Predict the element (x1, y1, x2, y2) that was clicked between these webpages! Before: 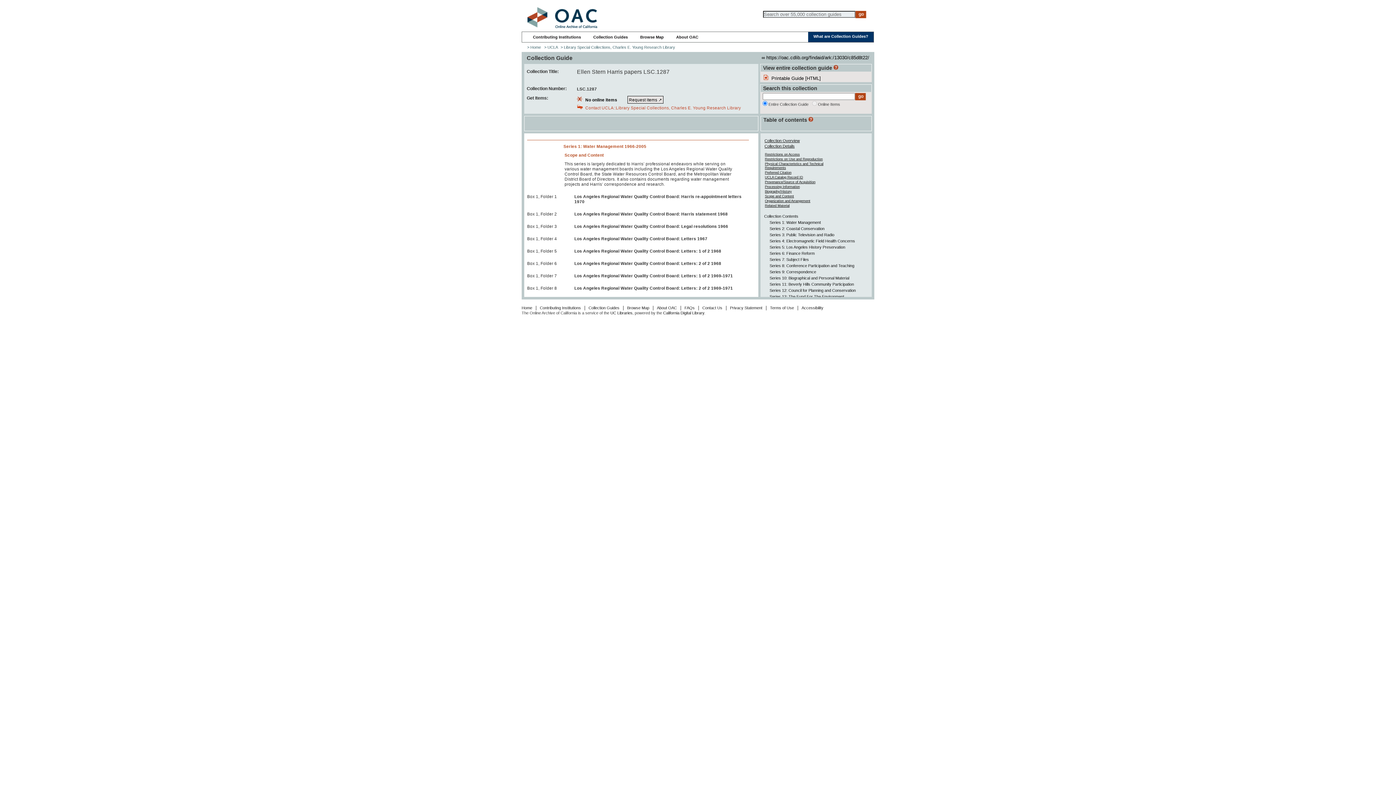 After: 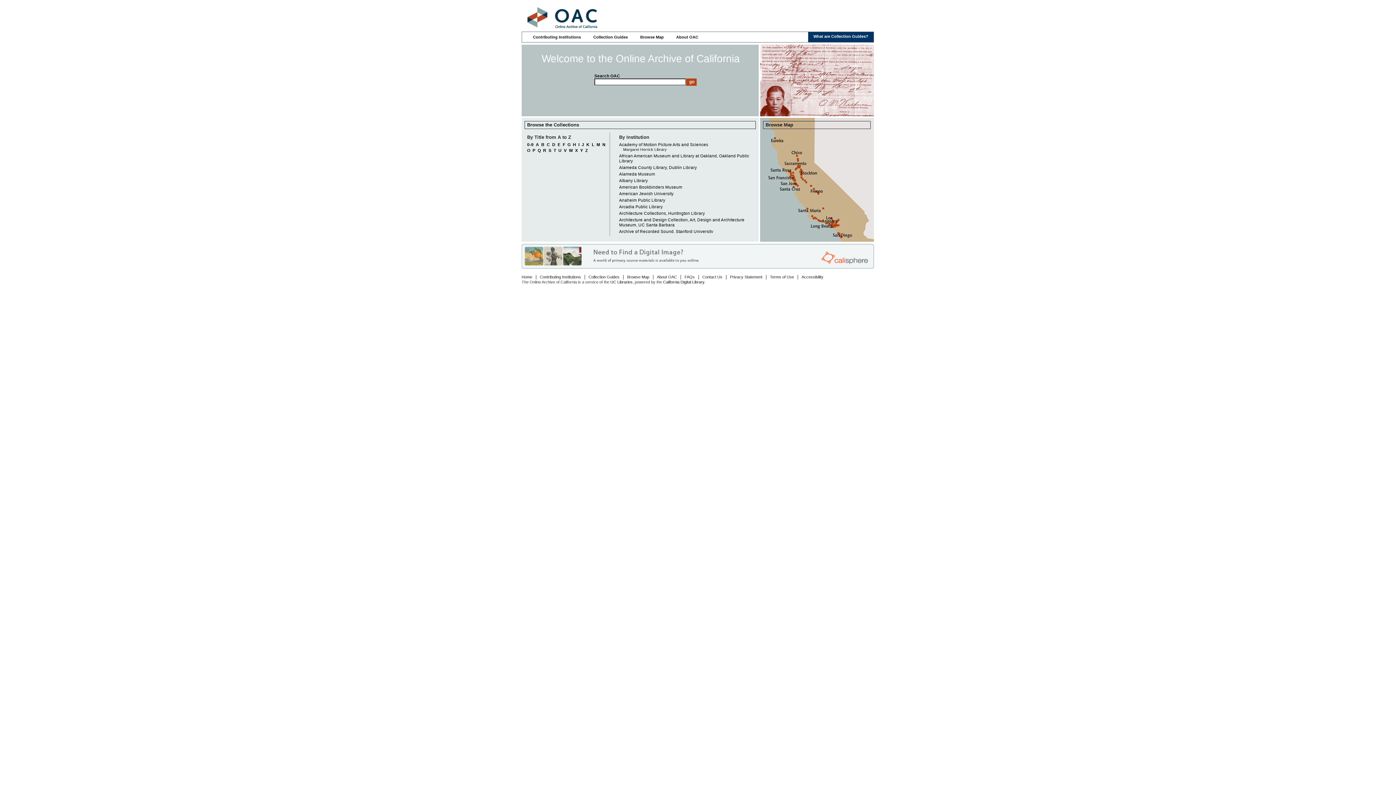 Action: bbox: (521, 23, 597, 29)